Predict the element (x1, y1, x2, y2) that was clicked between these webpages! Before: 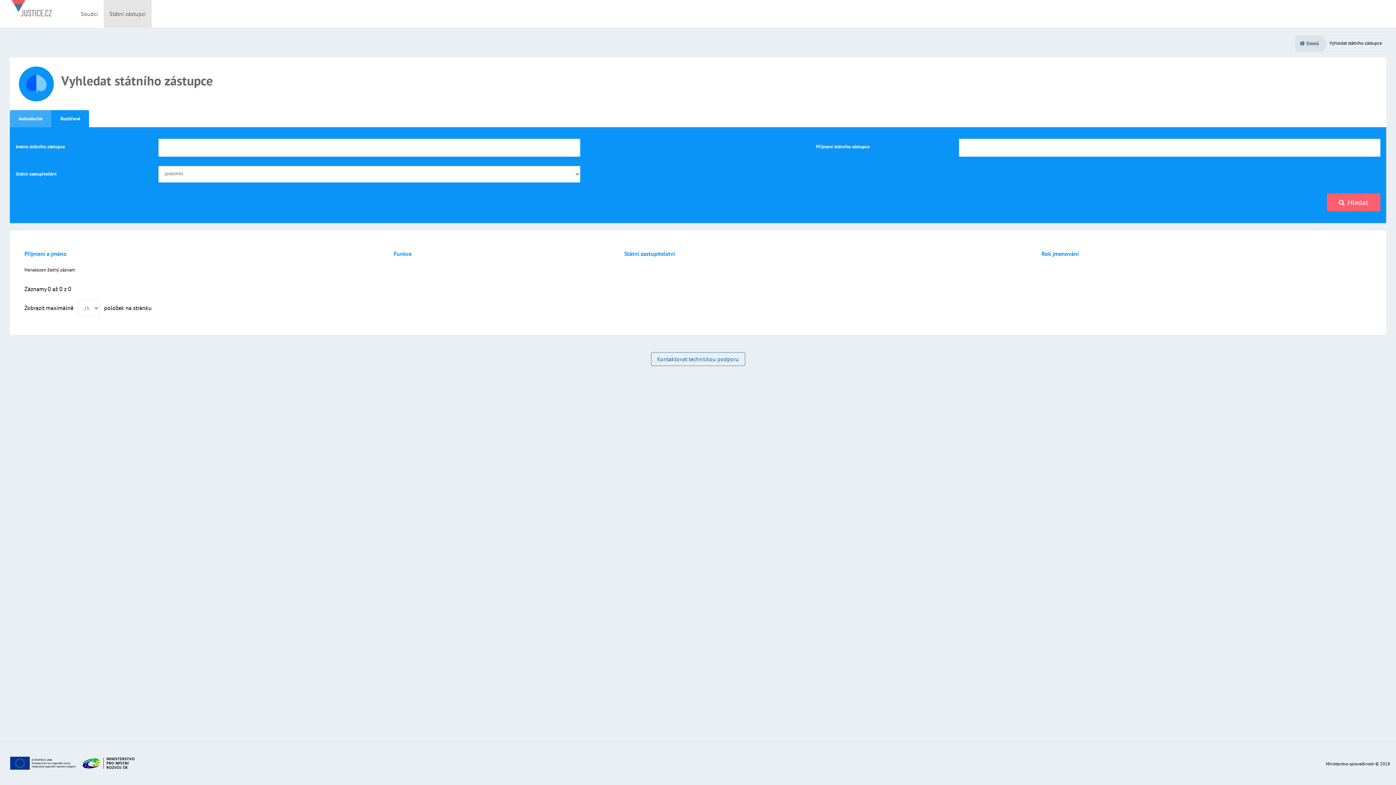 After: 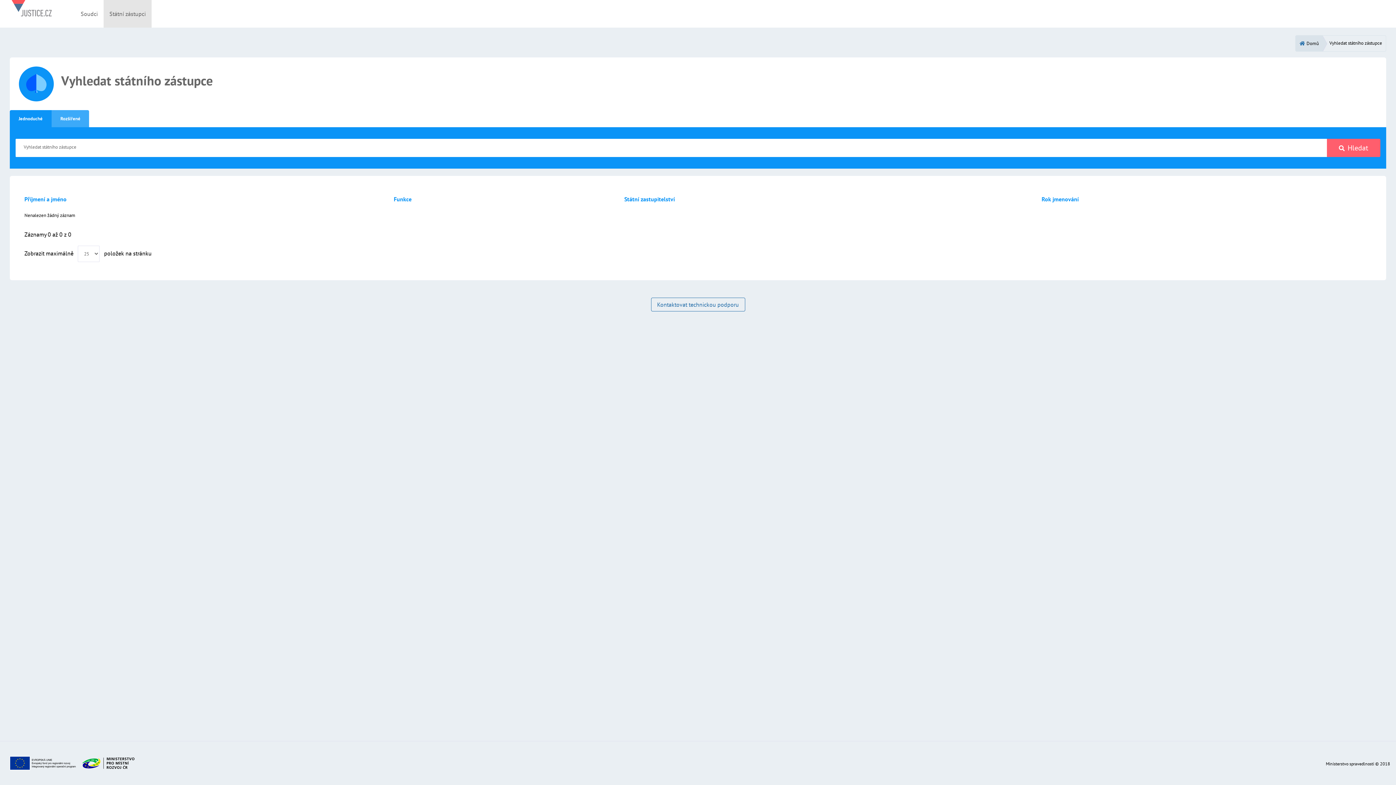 Action: bbox: (103, 0, 151, 27) label: Státní zástupci